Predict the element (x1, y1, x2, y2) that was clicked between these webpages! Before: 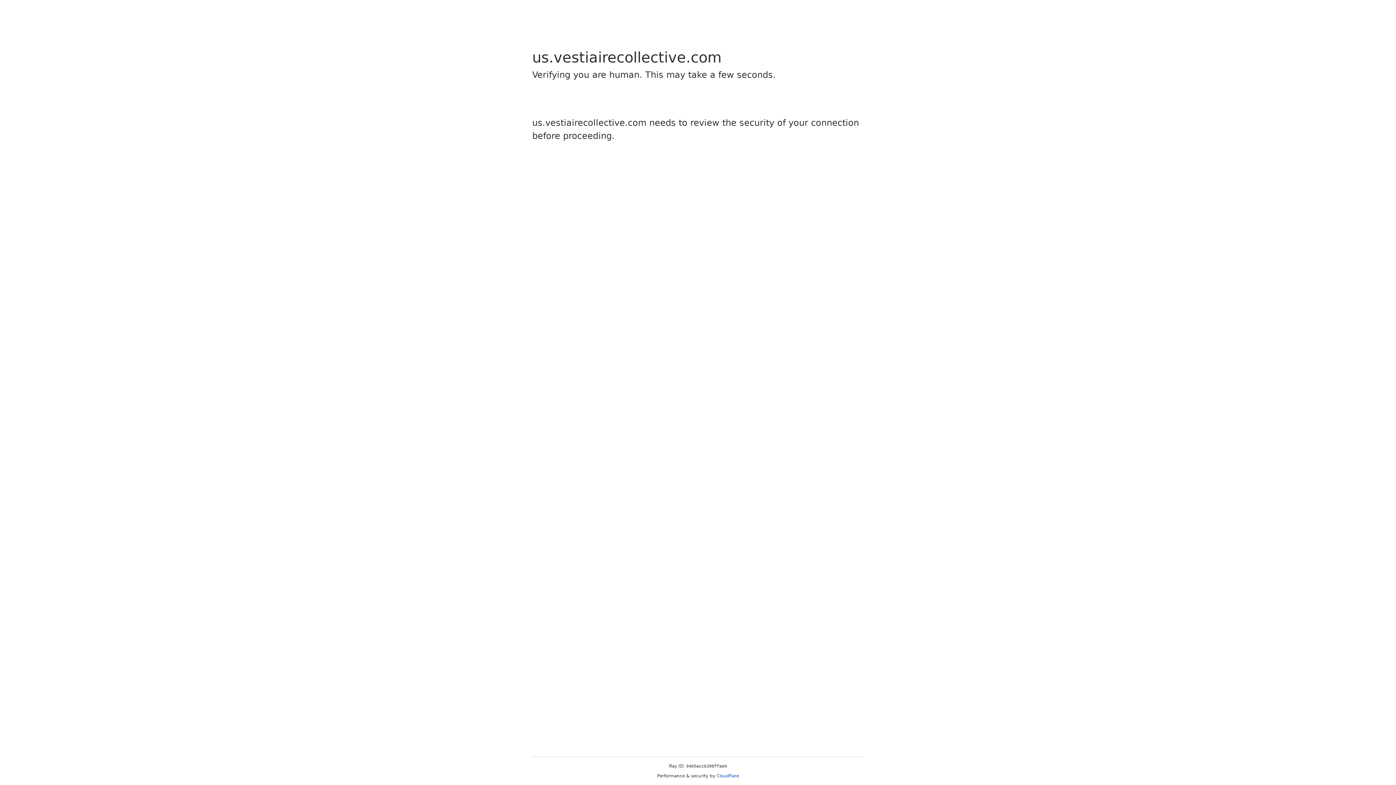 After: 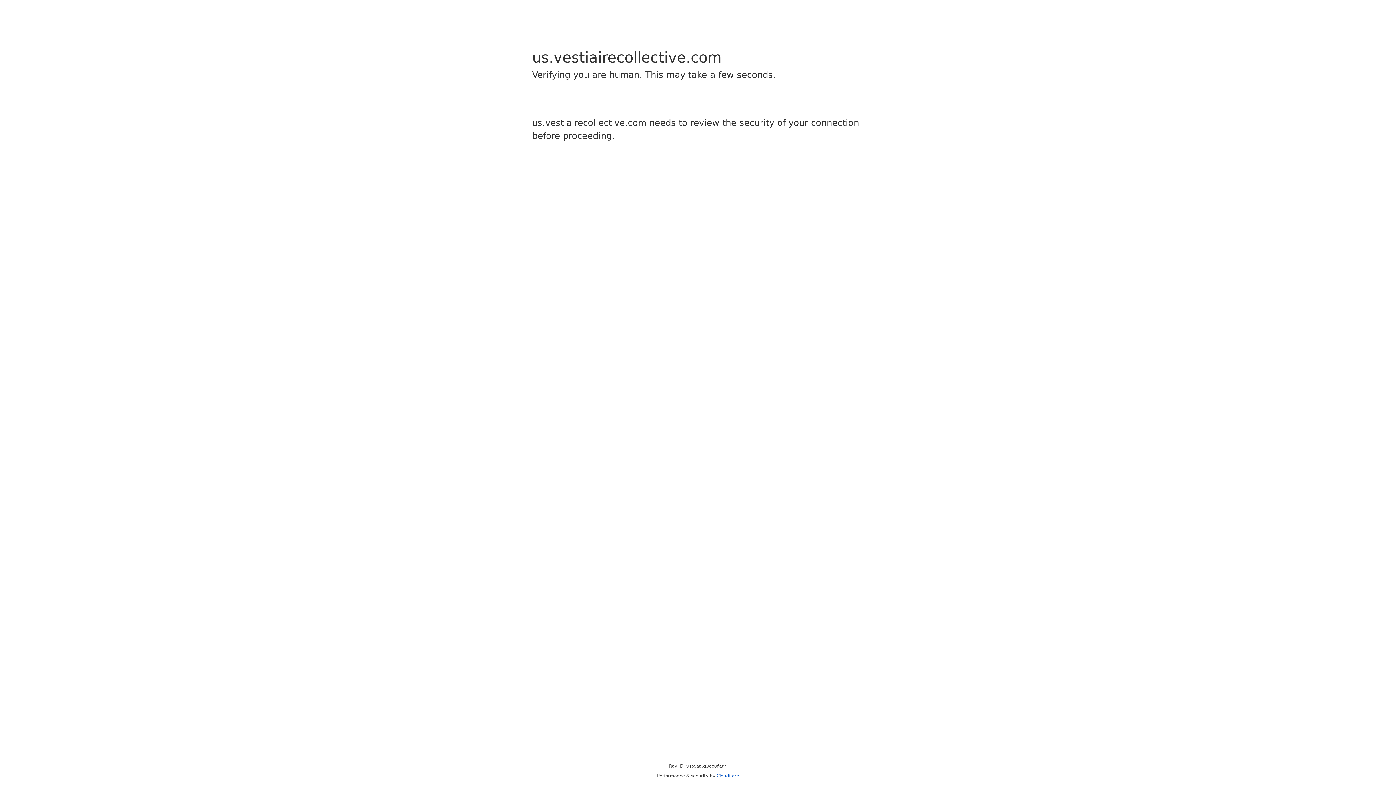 Action: bbox: (716, 773, 739, 778) label: Cloudflare